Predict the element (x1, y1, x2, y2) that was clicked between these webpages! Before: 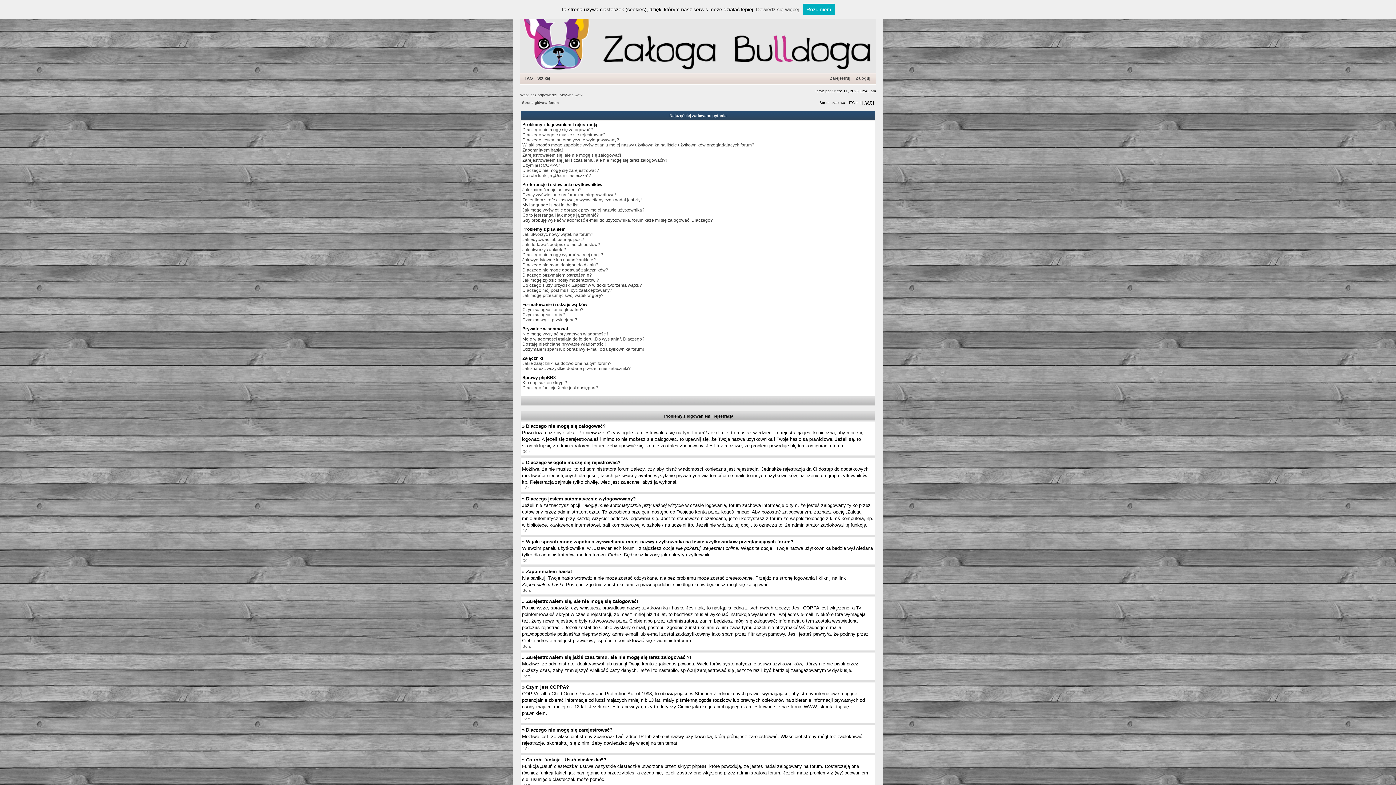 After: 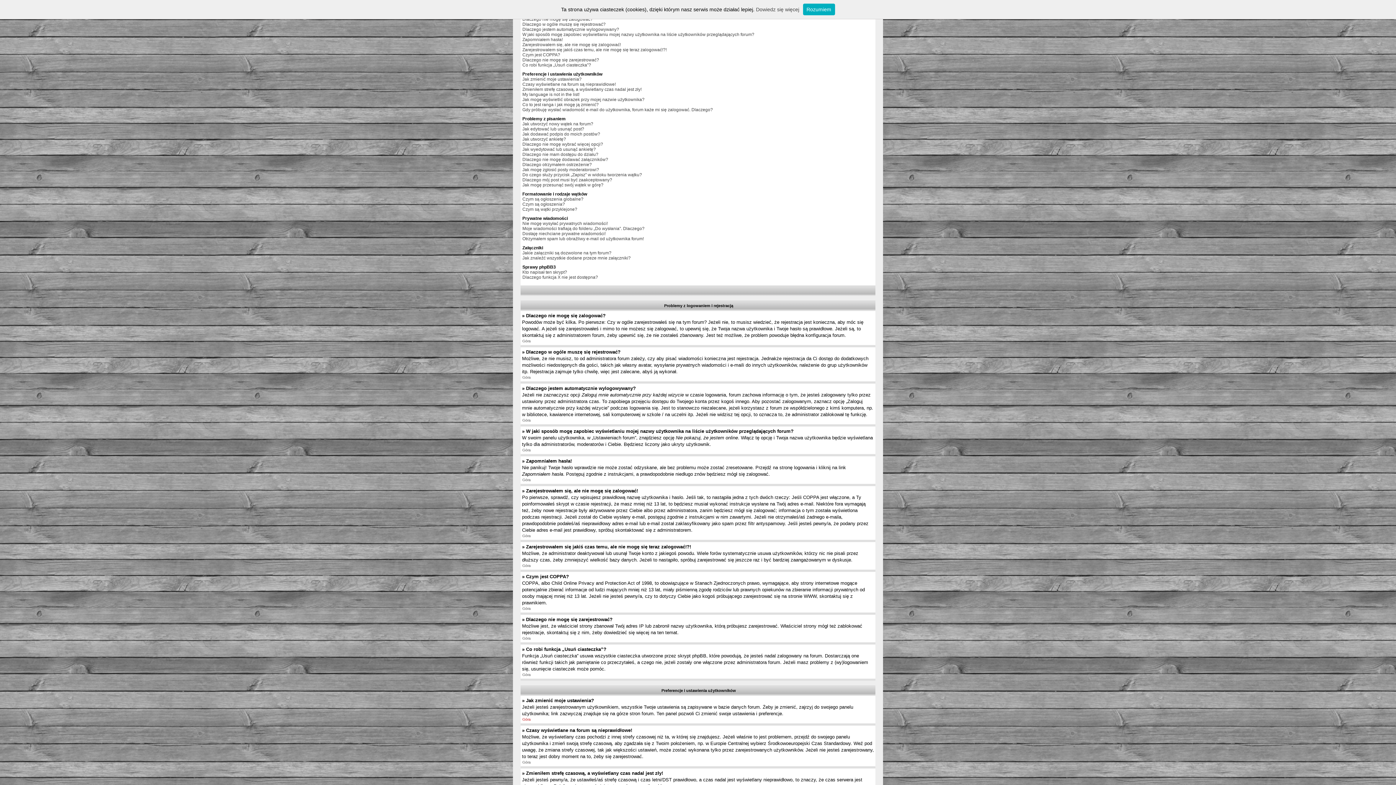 Action: label: Góra bbox: (522, 717, 530, 721)